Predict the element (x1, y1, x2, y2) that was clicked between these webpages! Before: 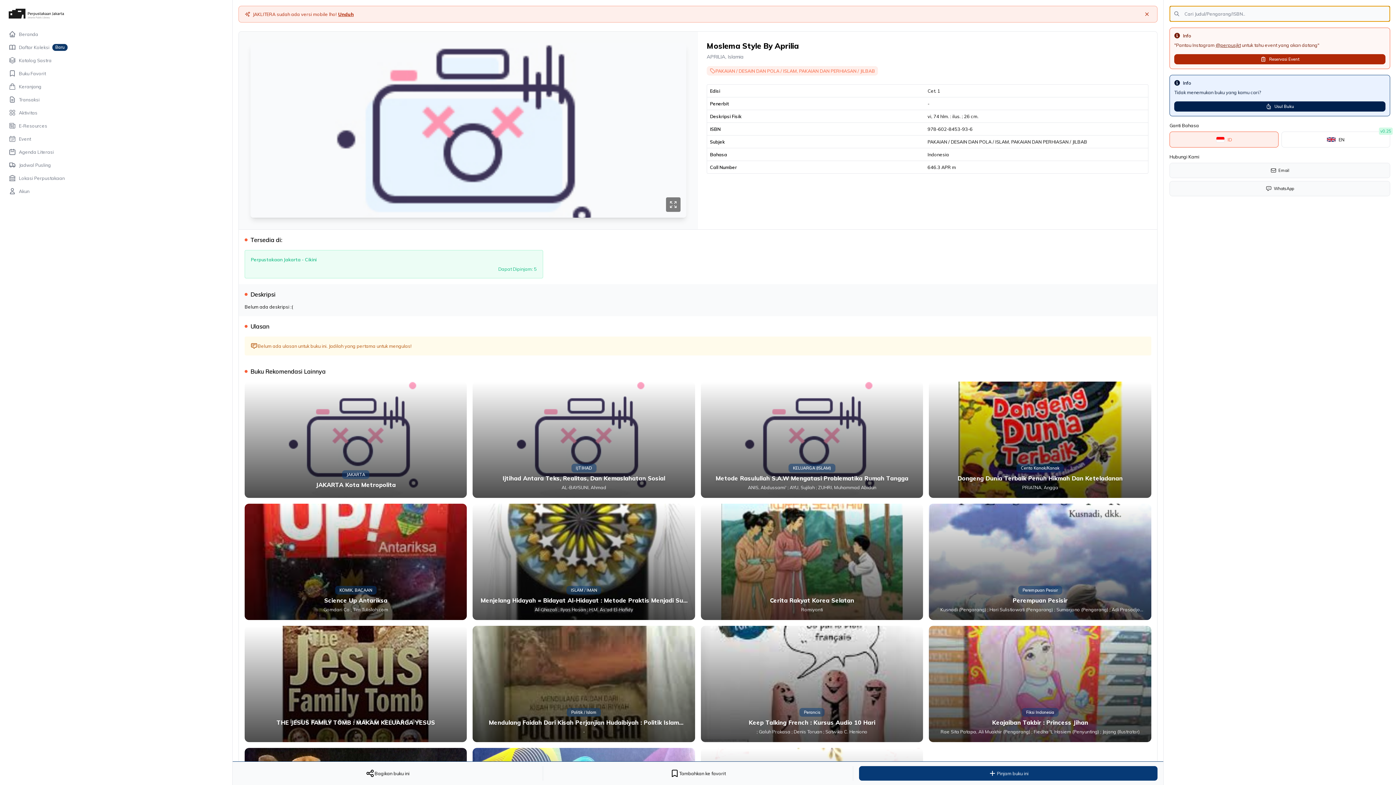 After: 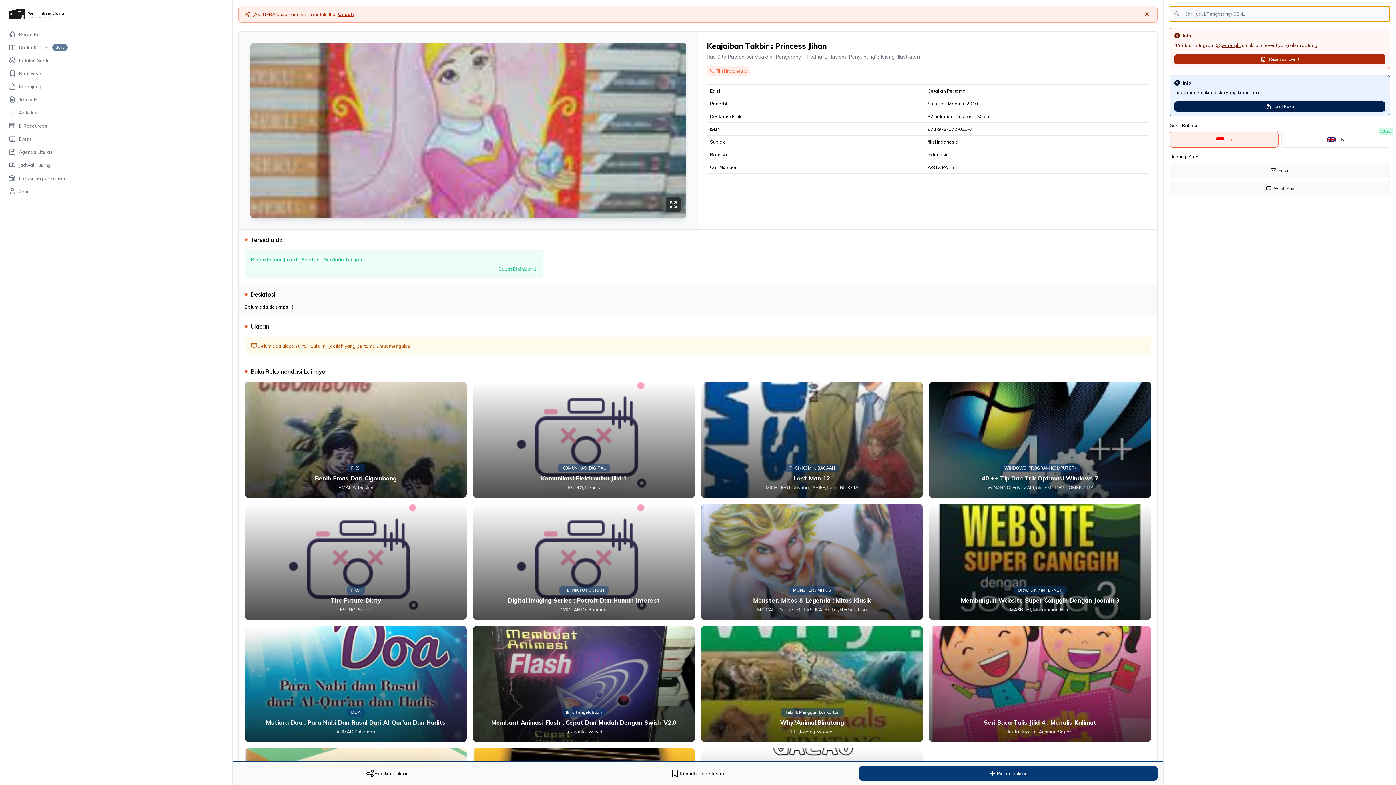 Action: label: Fiksi Indonesia
Keajaiban Takbir : Princess Jihan
Rae Sita Patapa, Ali Muakhir (Pengarang) ; Fiedha 'L Hasiem (Penyunting) ; Jajang (Ilustrator) bbox: (929, 626, 1151, 742)